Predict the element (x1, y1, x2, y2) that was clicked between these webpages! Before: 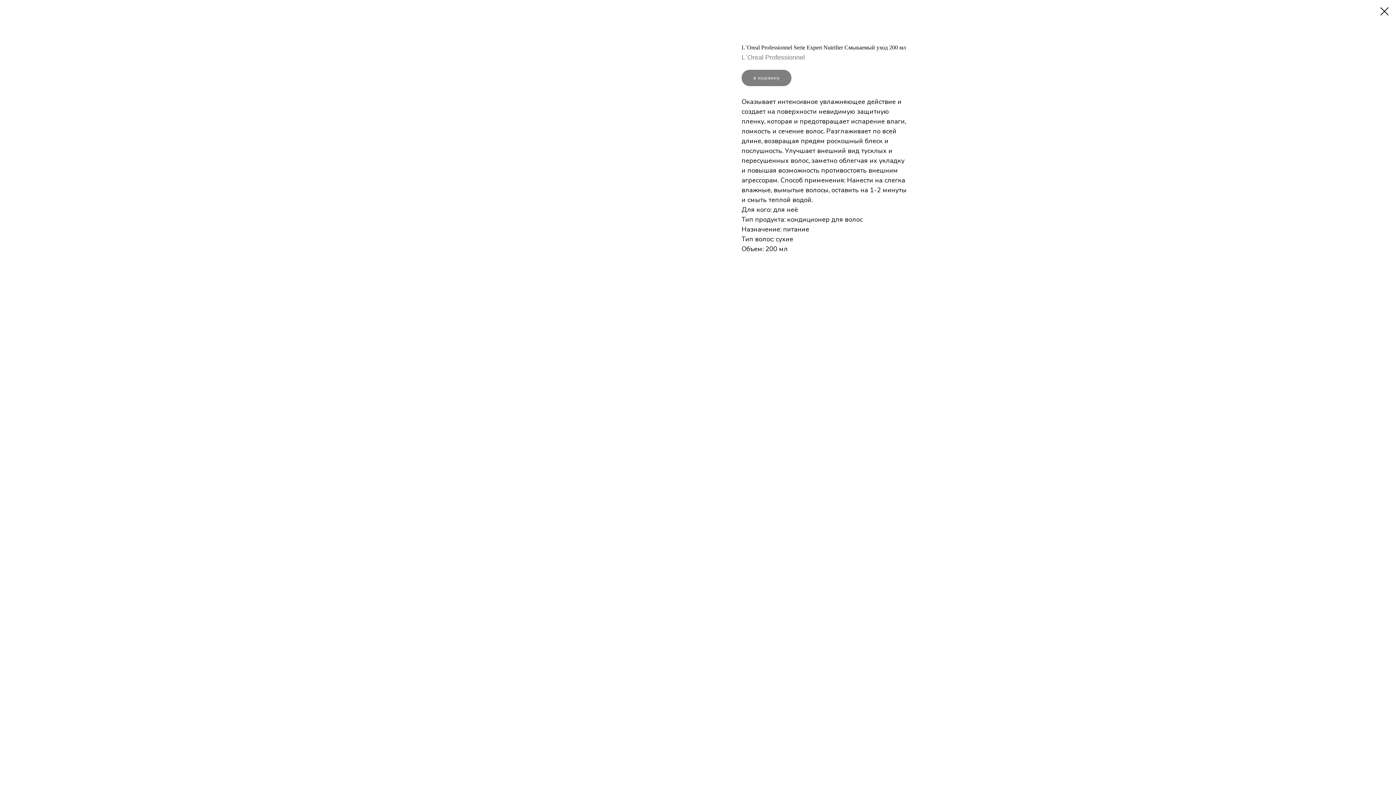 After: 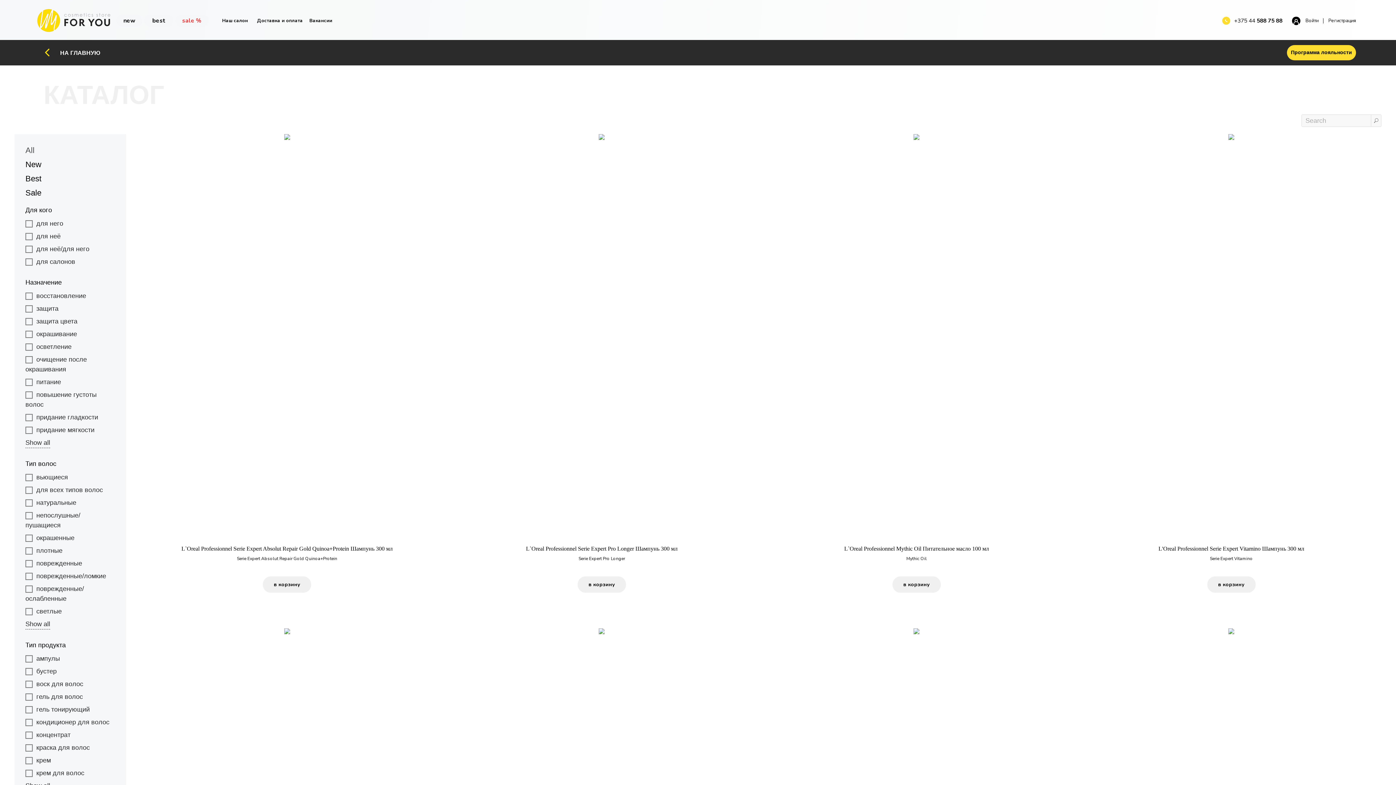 Action: bbox: (1380, 7, 1389, 15)